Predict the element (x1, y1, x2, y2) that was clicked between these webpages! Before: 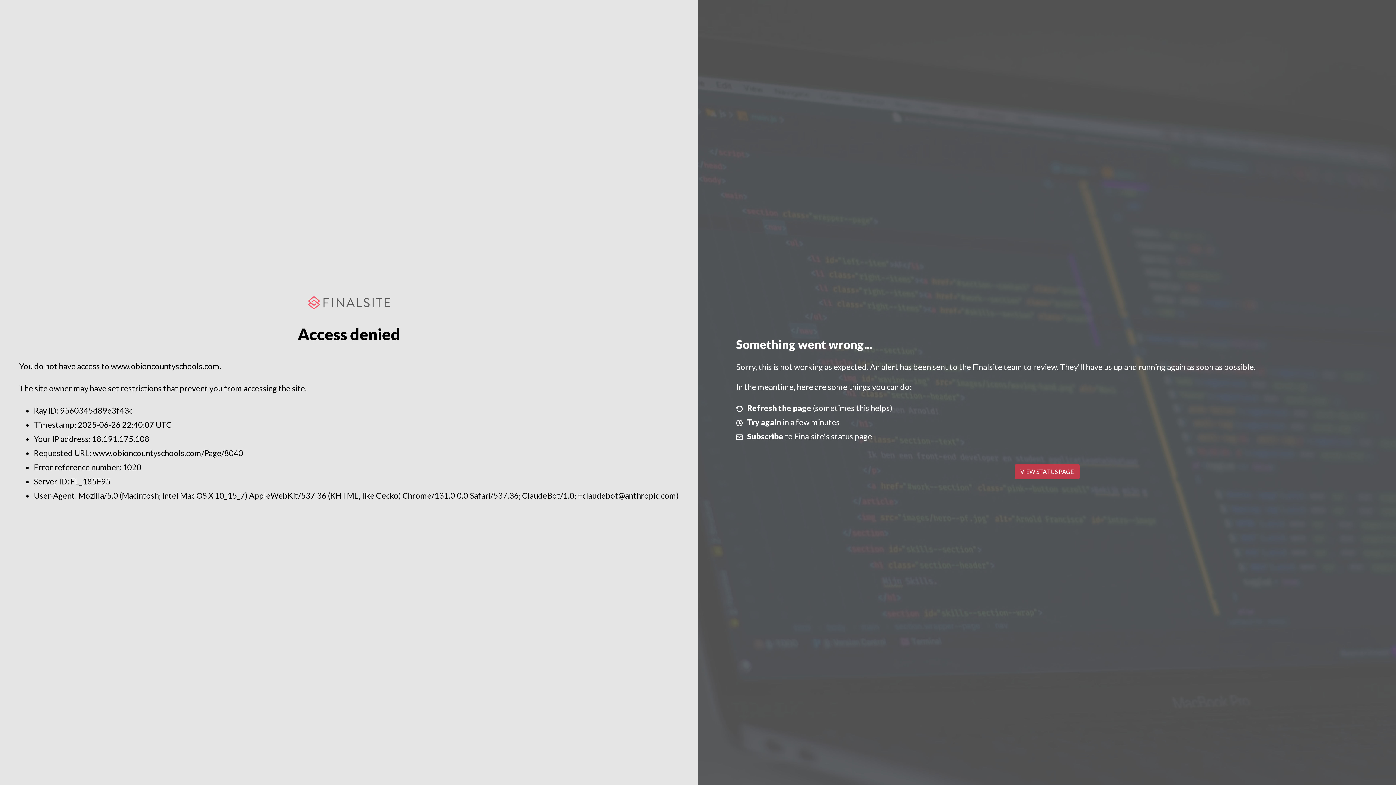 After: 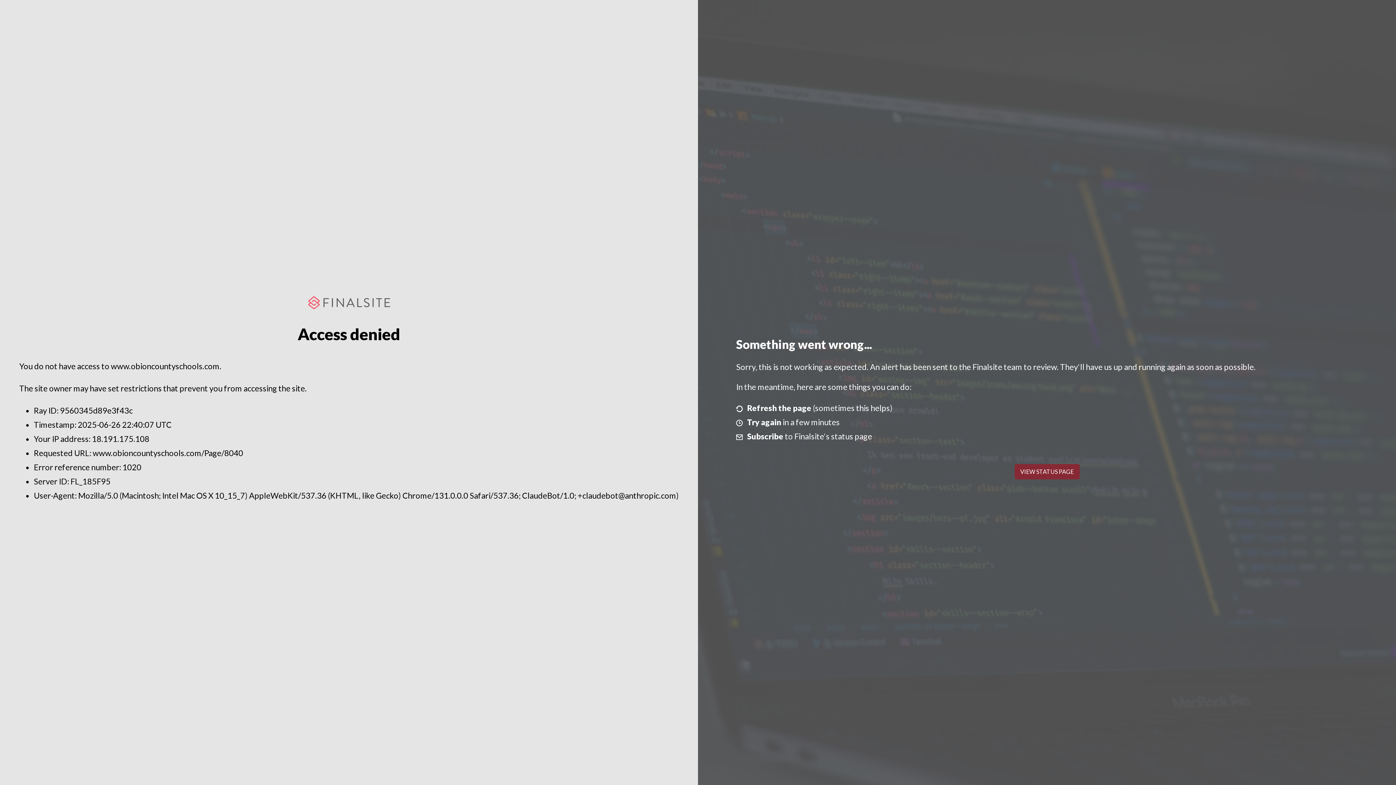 Action: label: VIEW STATUS PAGE bbox: (1014, 464, 1079, 479)